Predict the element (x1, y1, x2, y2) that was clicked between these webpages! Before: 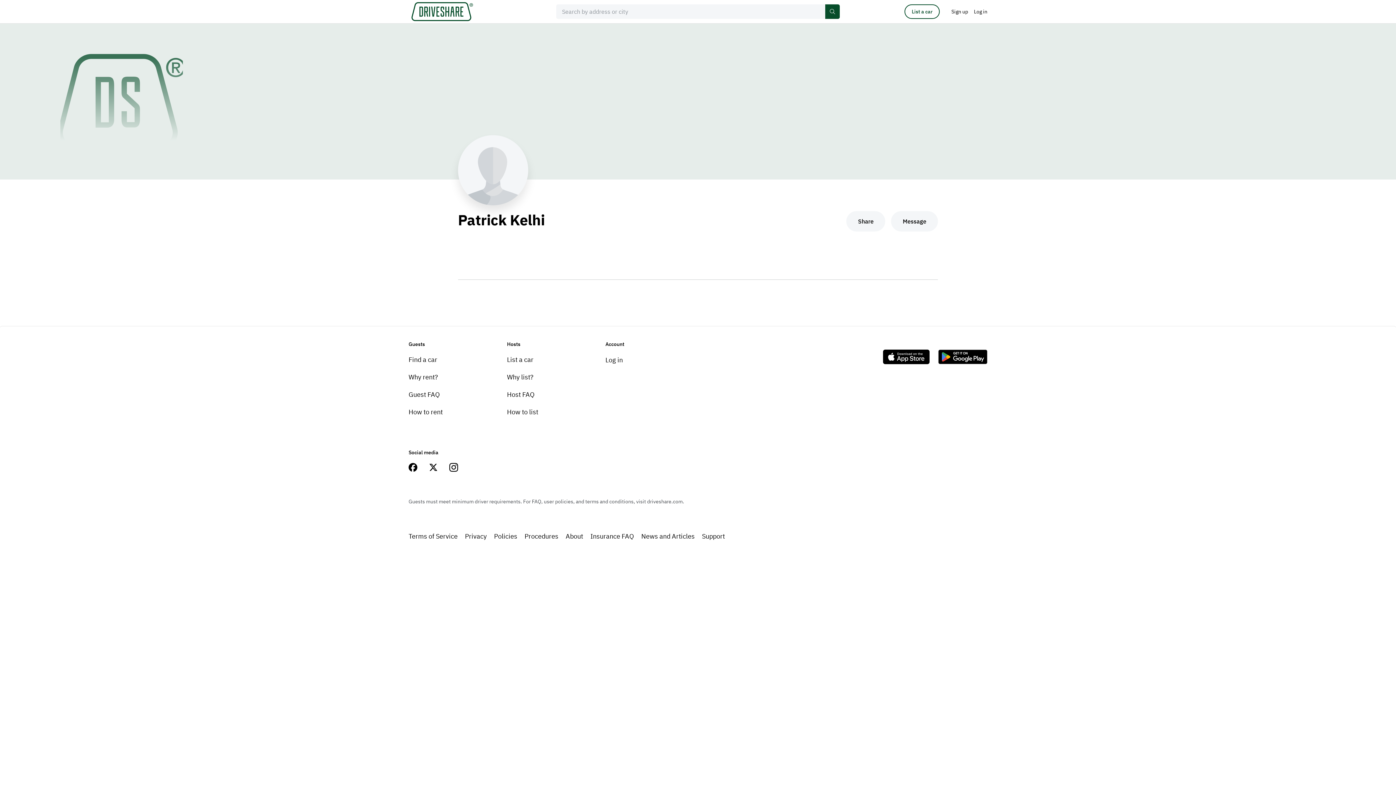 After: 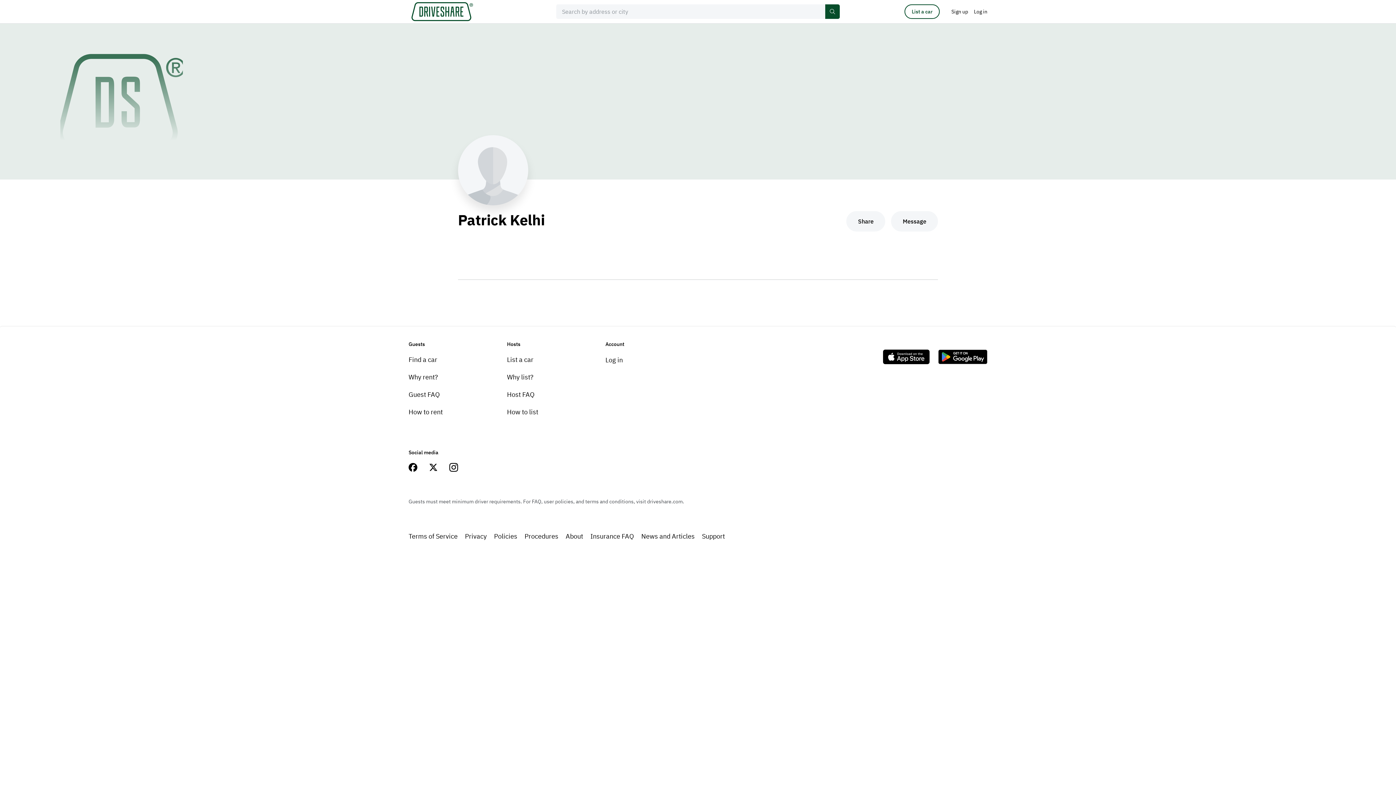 Action: bbox: (449, 463, 458, 472)